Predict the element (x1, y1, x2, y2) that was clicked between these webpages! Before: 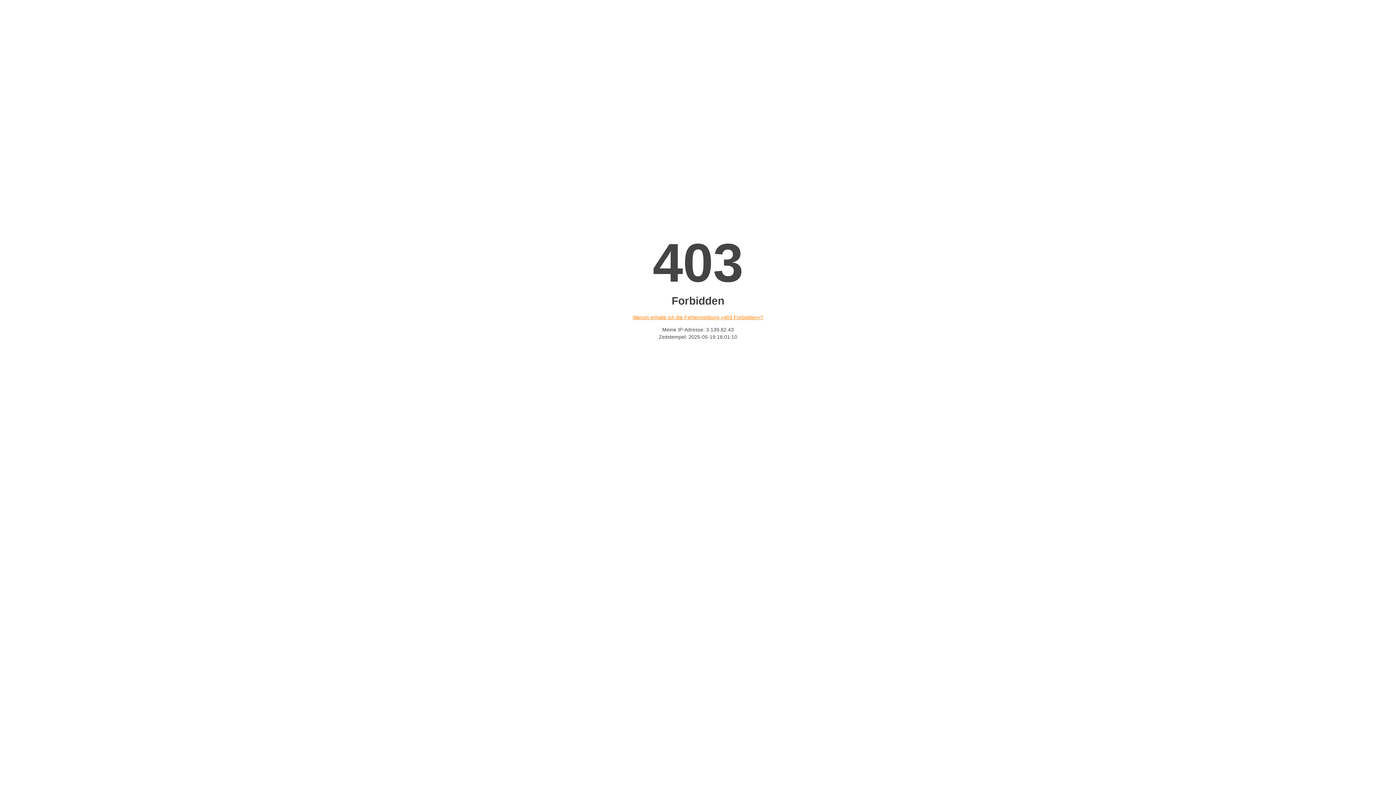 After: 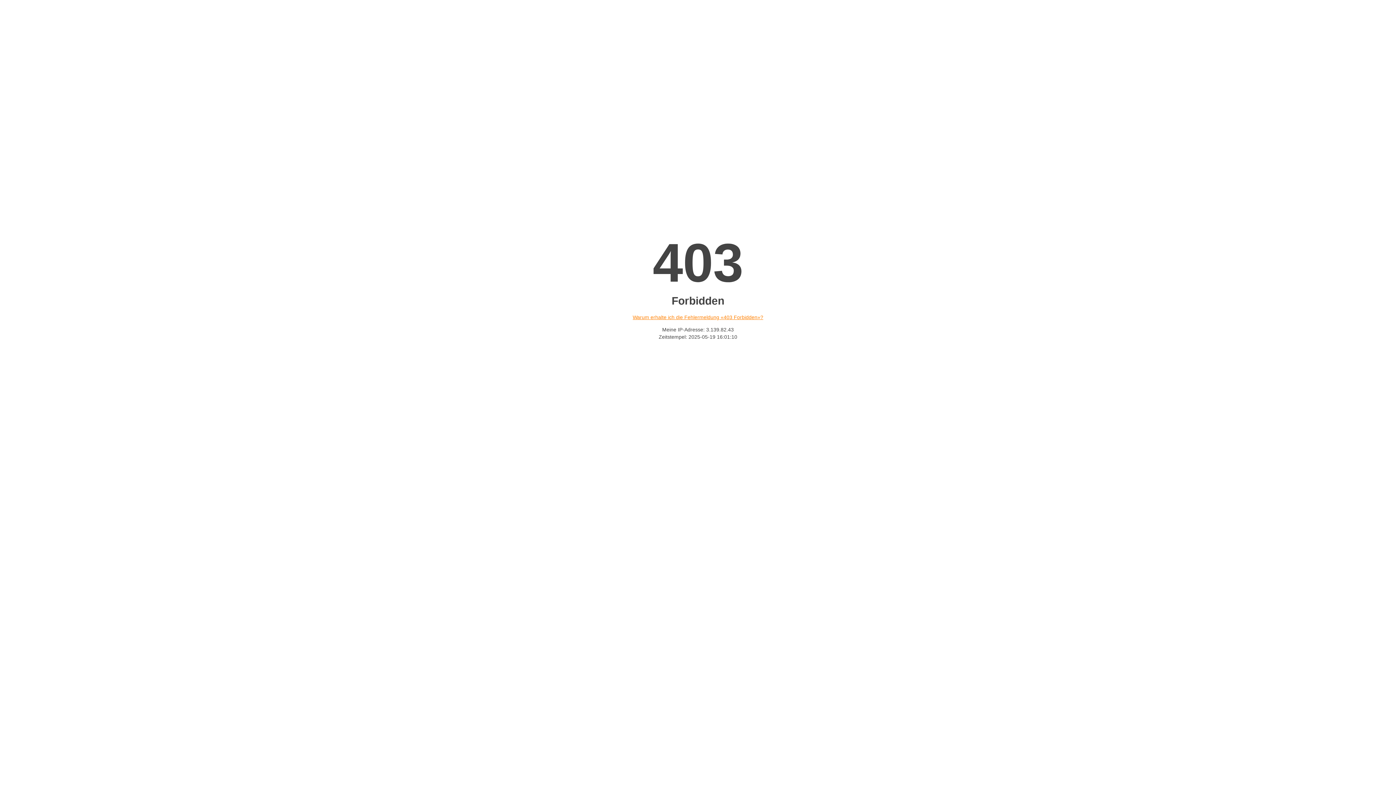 Action: label: Warum erhalte ich die Fehlermeldung «403 Forbidden»? bbox: (632, 314, 763, 320)